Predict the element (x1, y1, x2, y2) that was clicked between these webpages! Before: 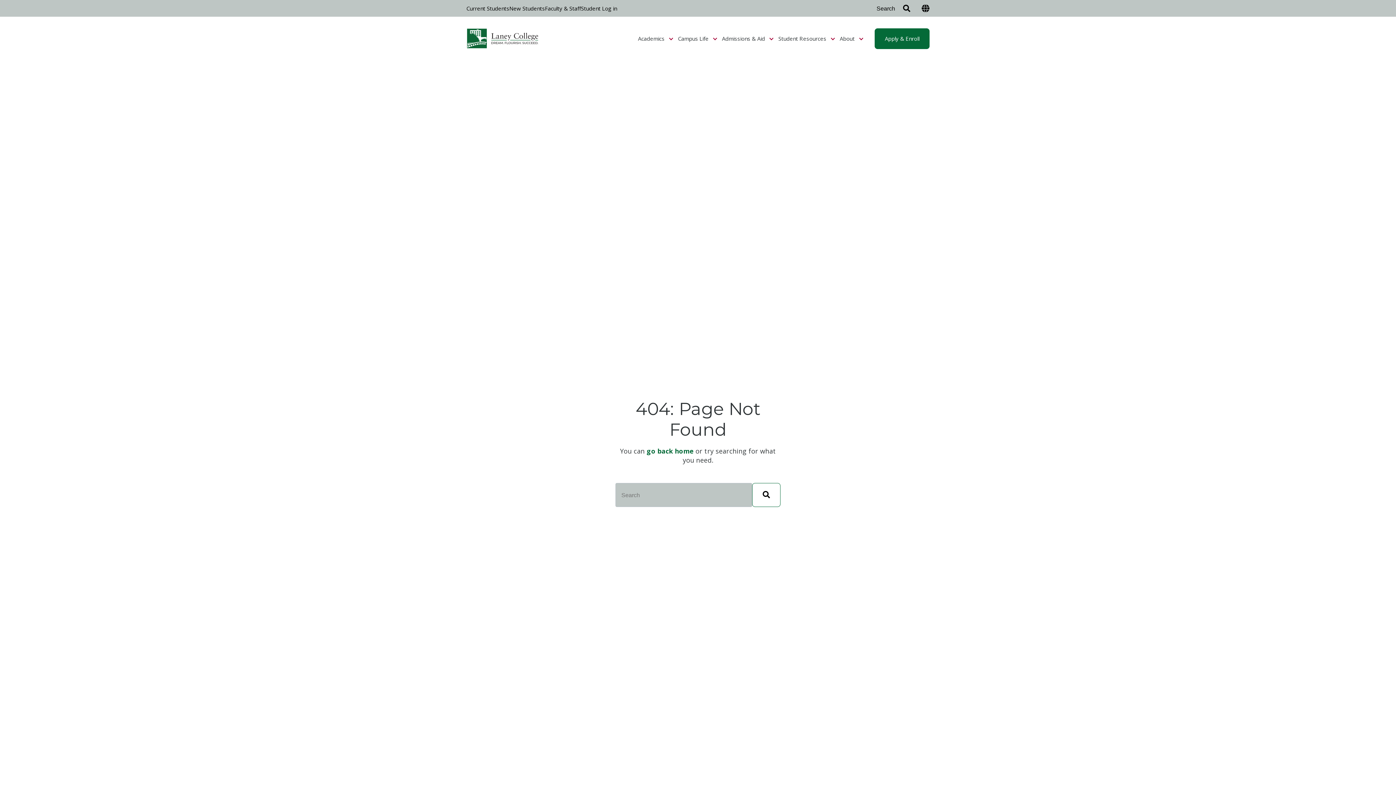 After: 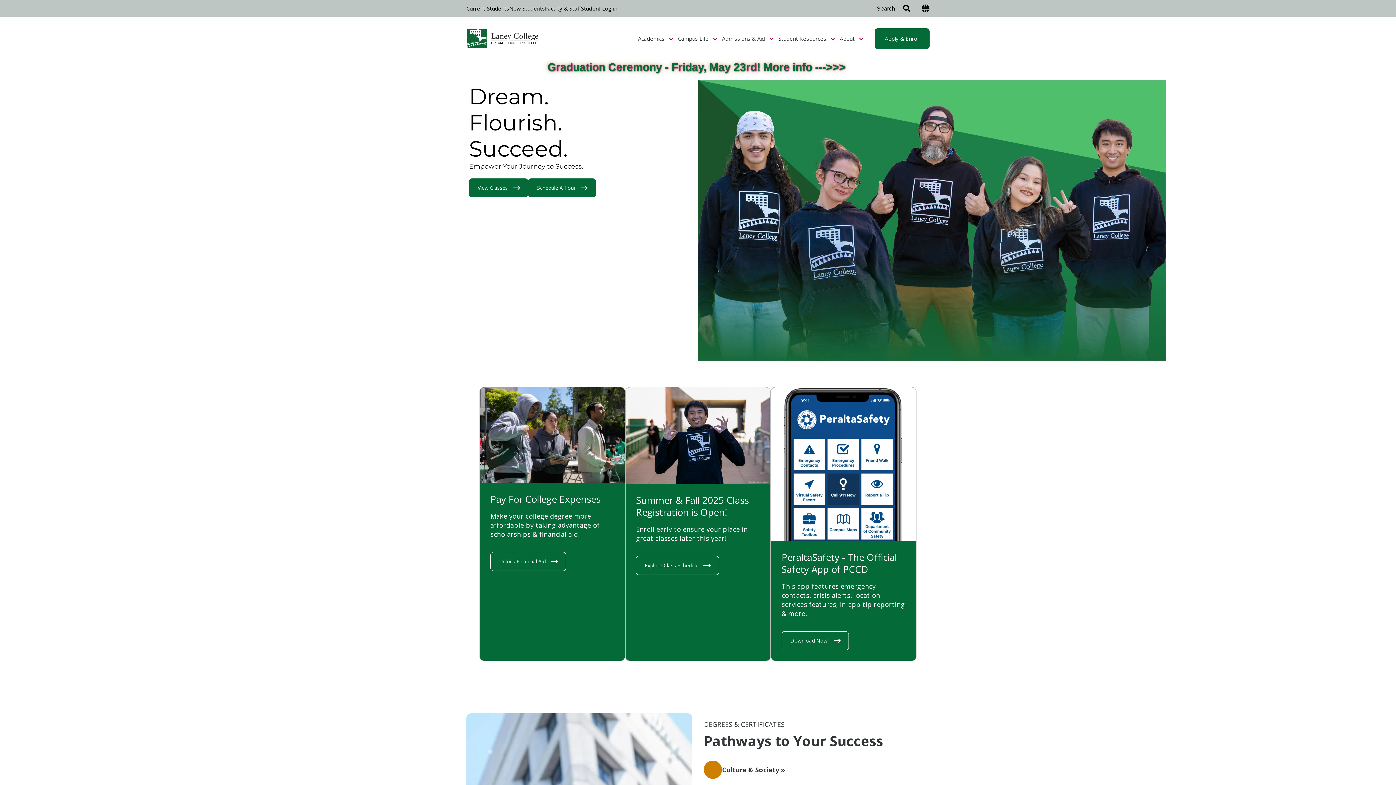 Action: bbox: (646, 446, 693, 455) label: go back home